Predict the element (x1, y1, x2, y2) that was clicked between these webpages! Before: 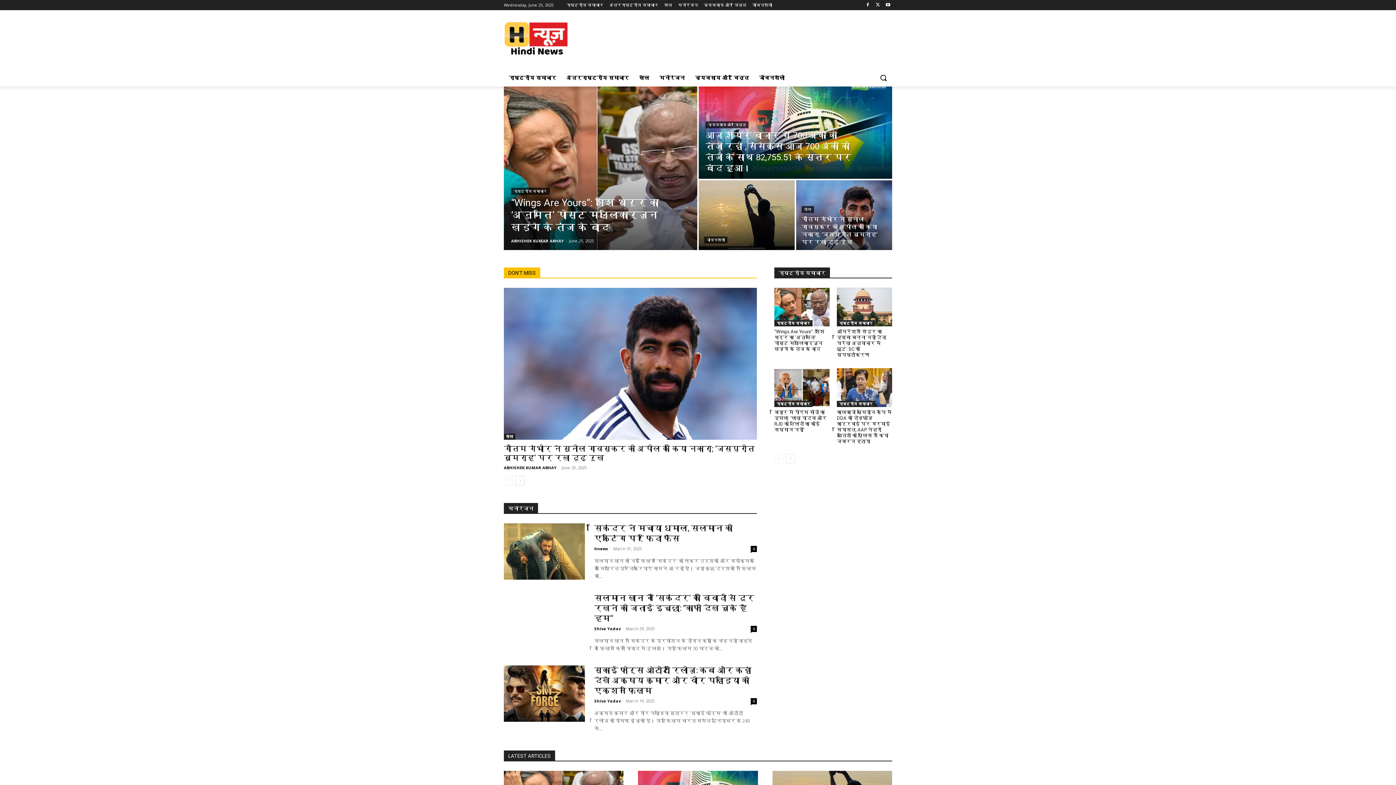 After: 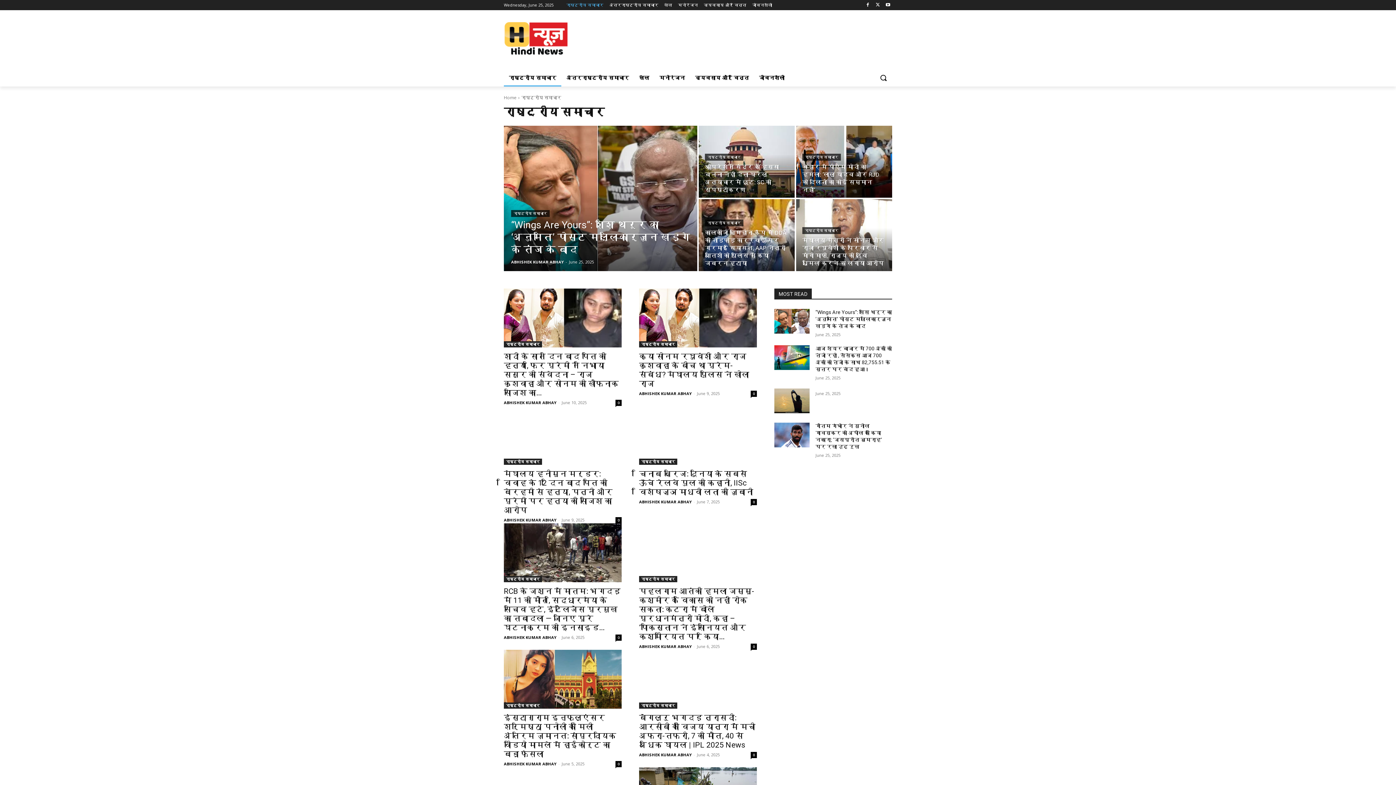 Action: label: राष्ट्रीय समाचार bbox: (774, 401, 812, 407)